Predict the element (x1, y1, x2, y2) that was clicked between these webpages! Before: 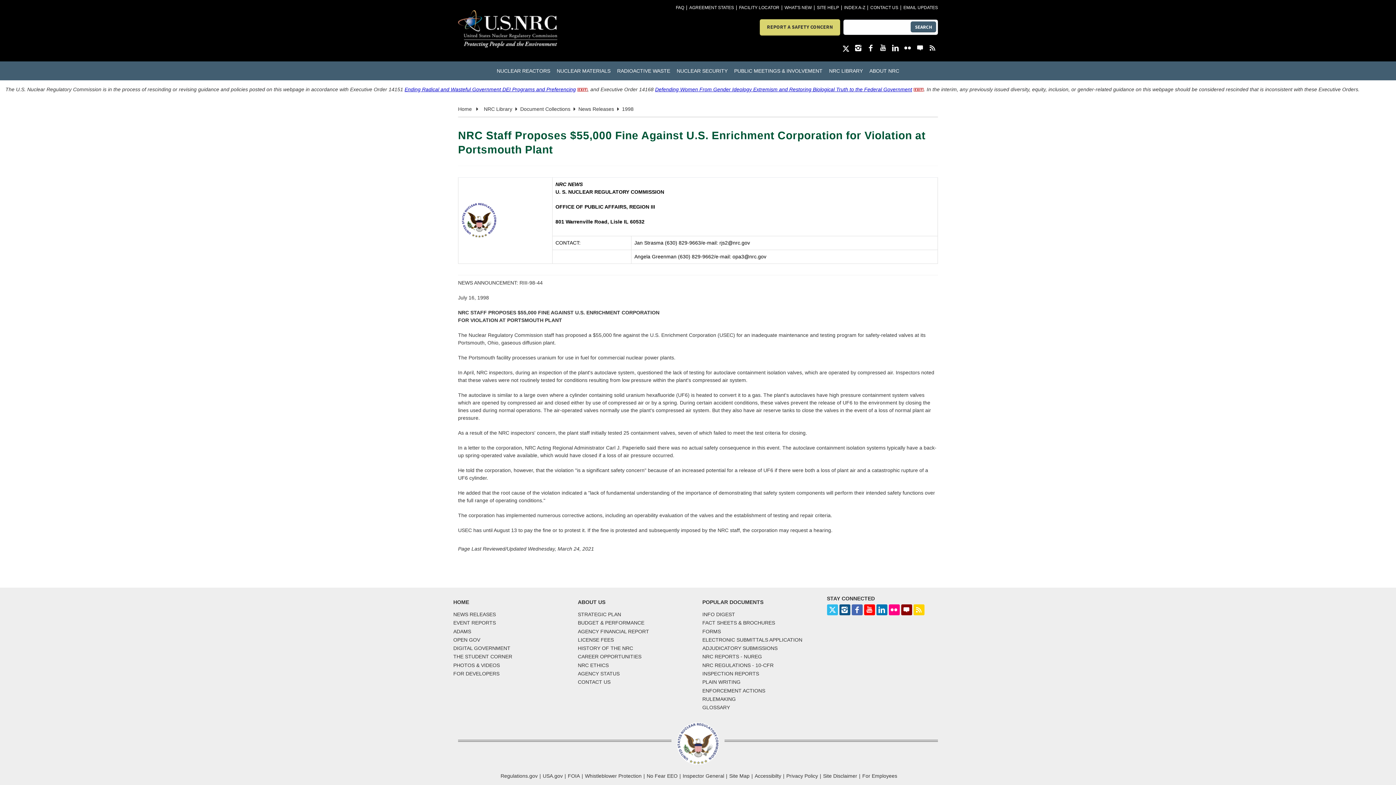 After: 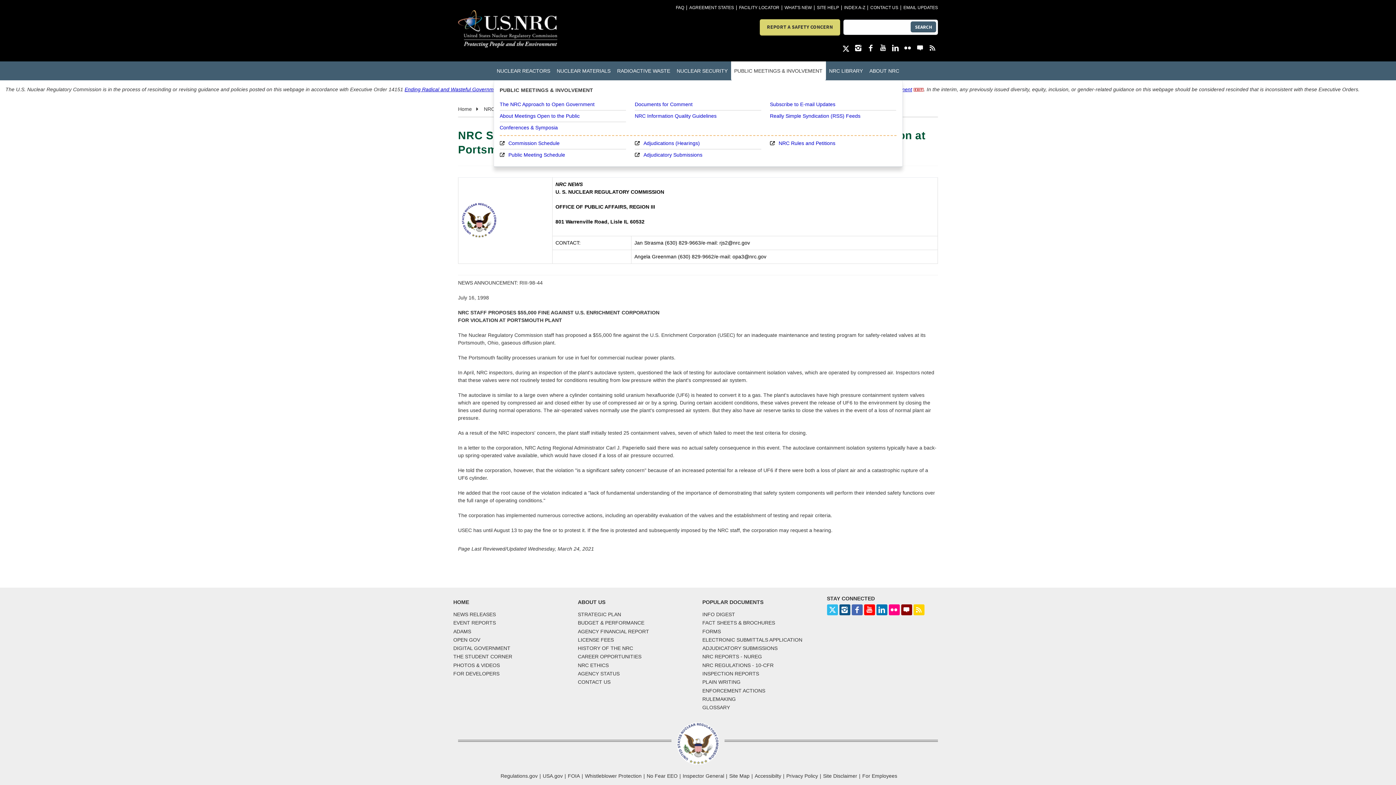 Action: bbox: (731, 61, 826, 80) label: PUBLIC MEETINGS & INVOLVEMENT